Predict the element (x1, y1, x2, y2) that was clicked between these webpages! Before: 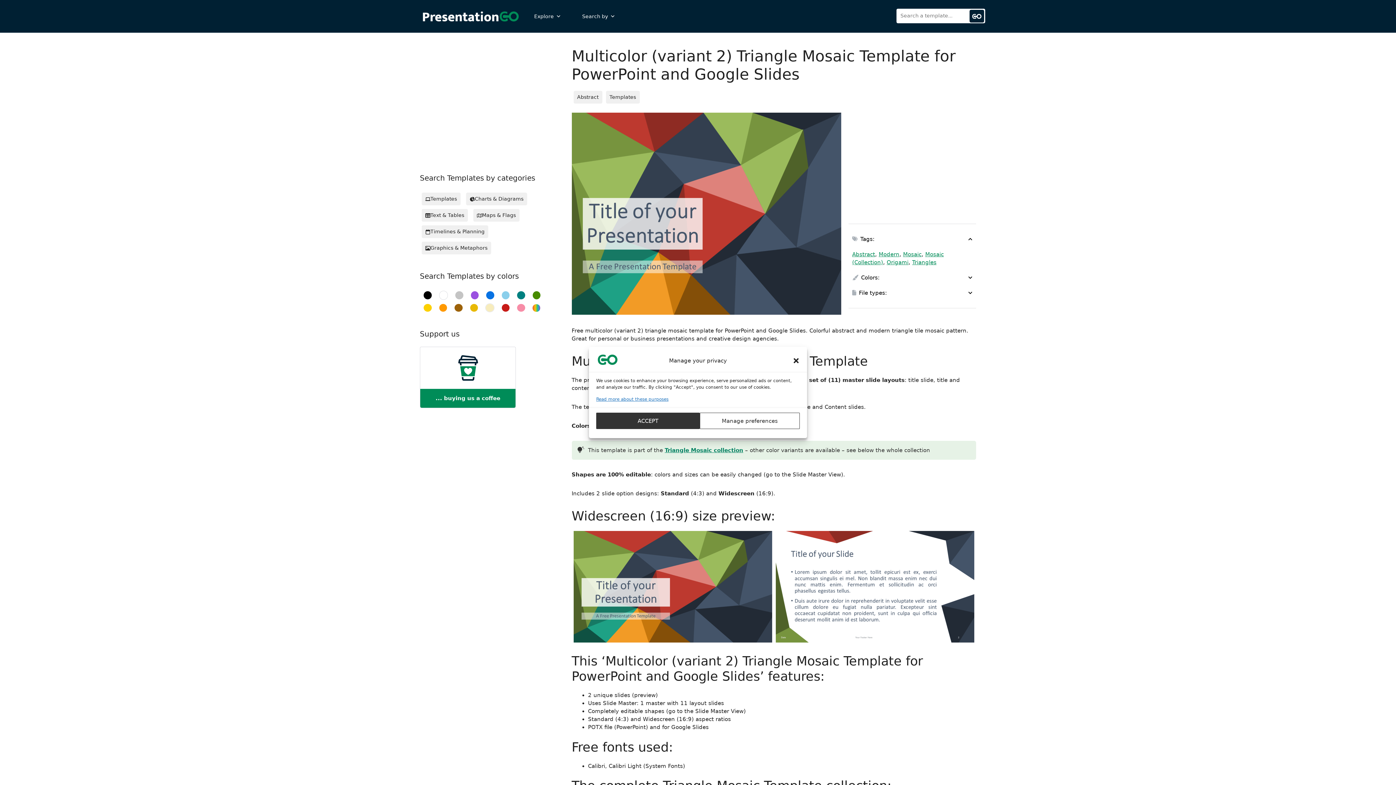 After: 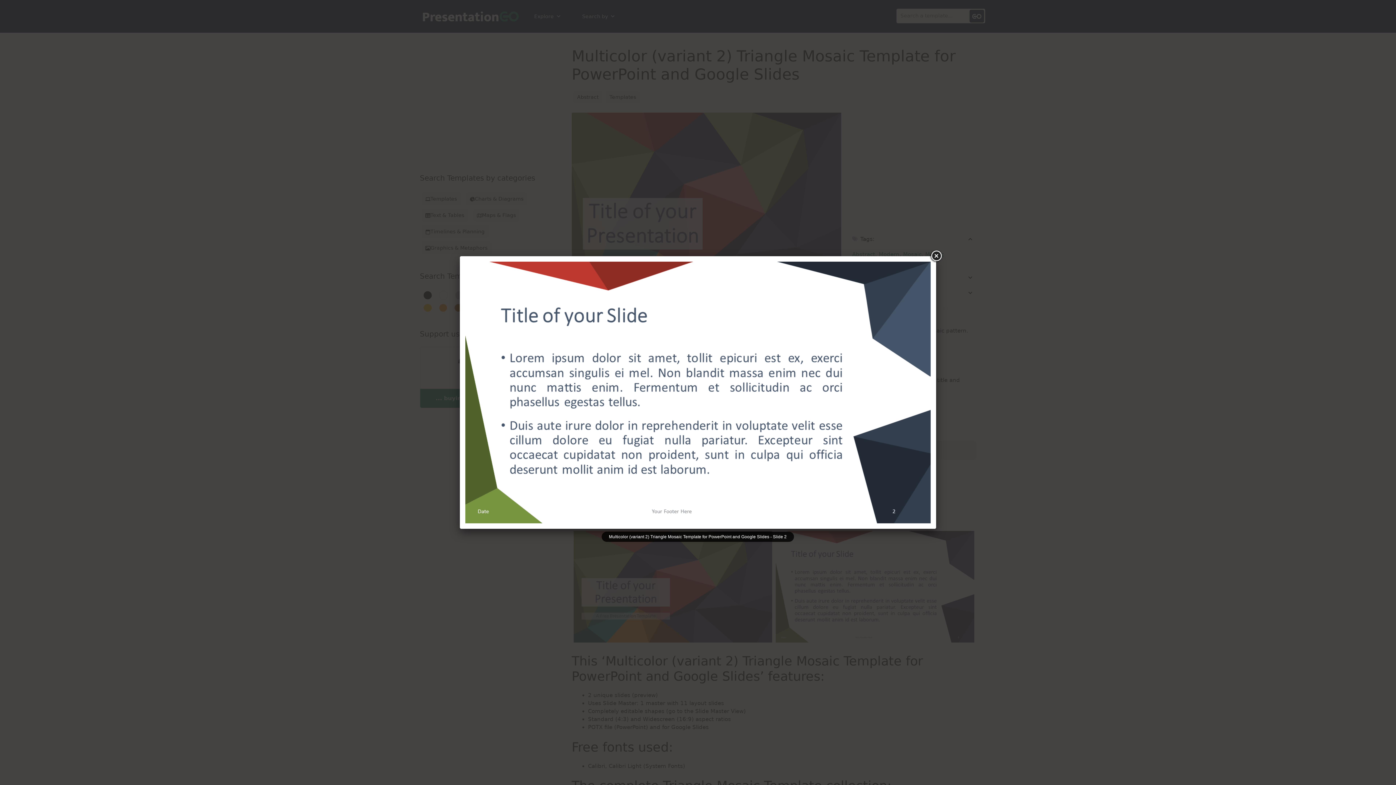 Action: bbox: (775, 531, 974, 643)